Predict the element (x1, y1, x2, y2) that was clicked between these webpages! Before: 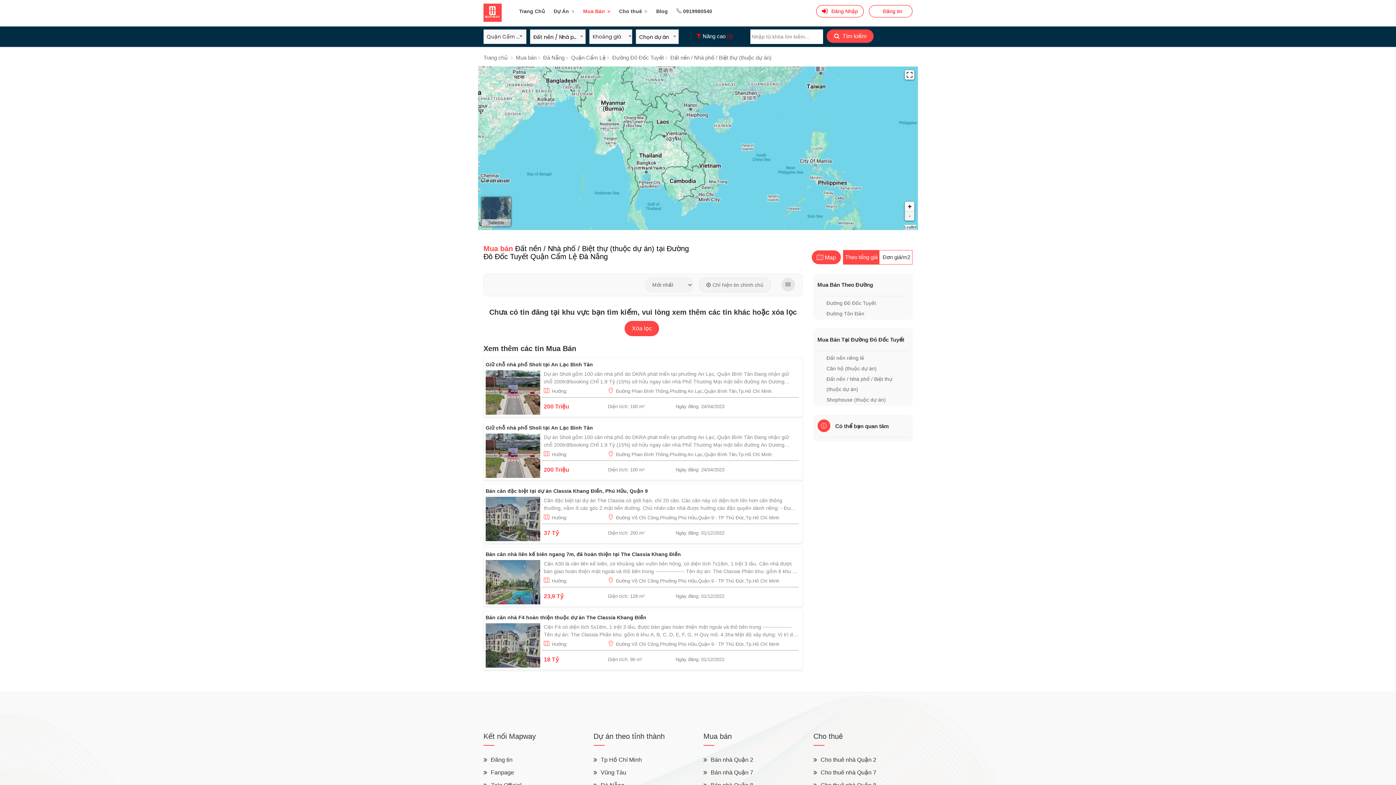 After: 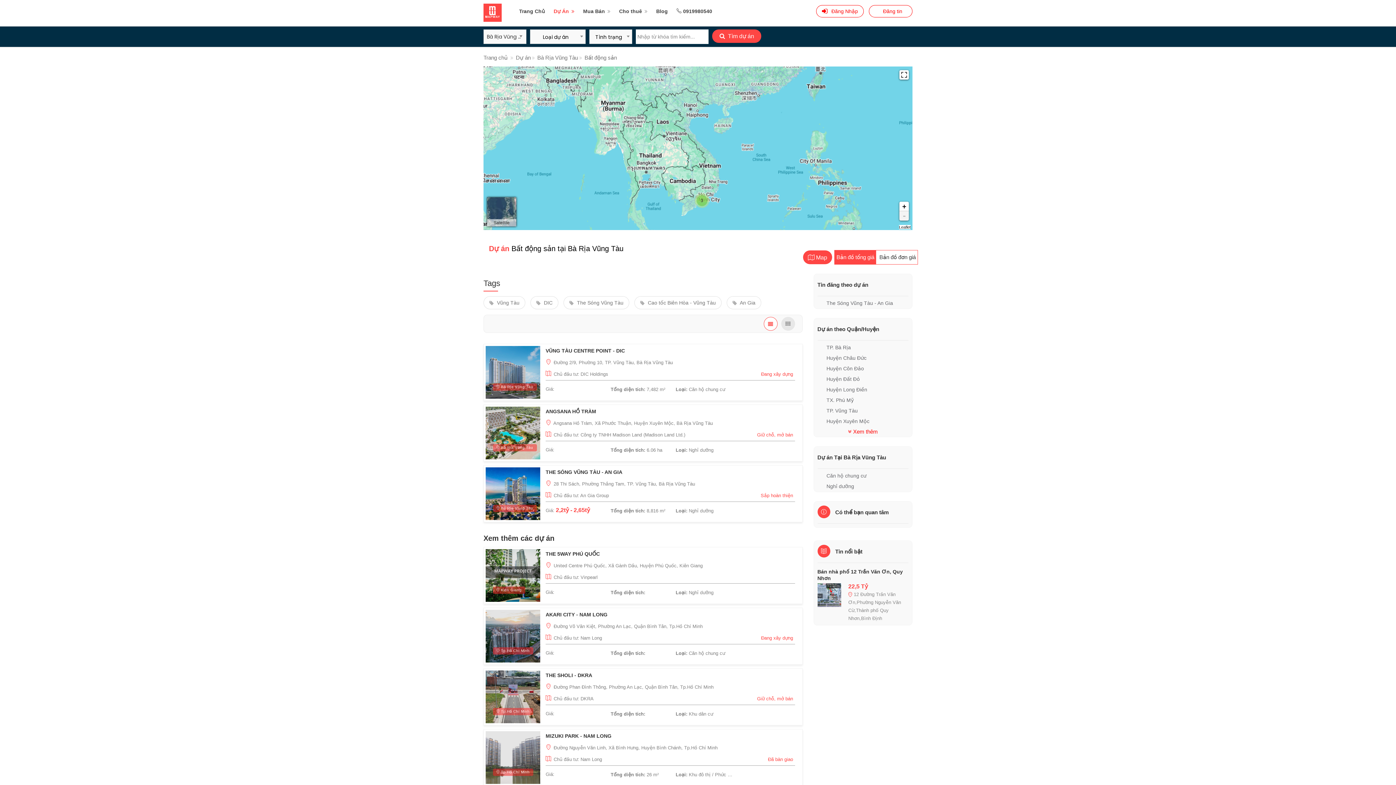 Action: label: Vũng Tàu bbox: (593, 769, 626, 780)